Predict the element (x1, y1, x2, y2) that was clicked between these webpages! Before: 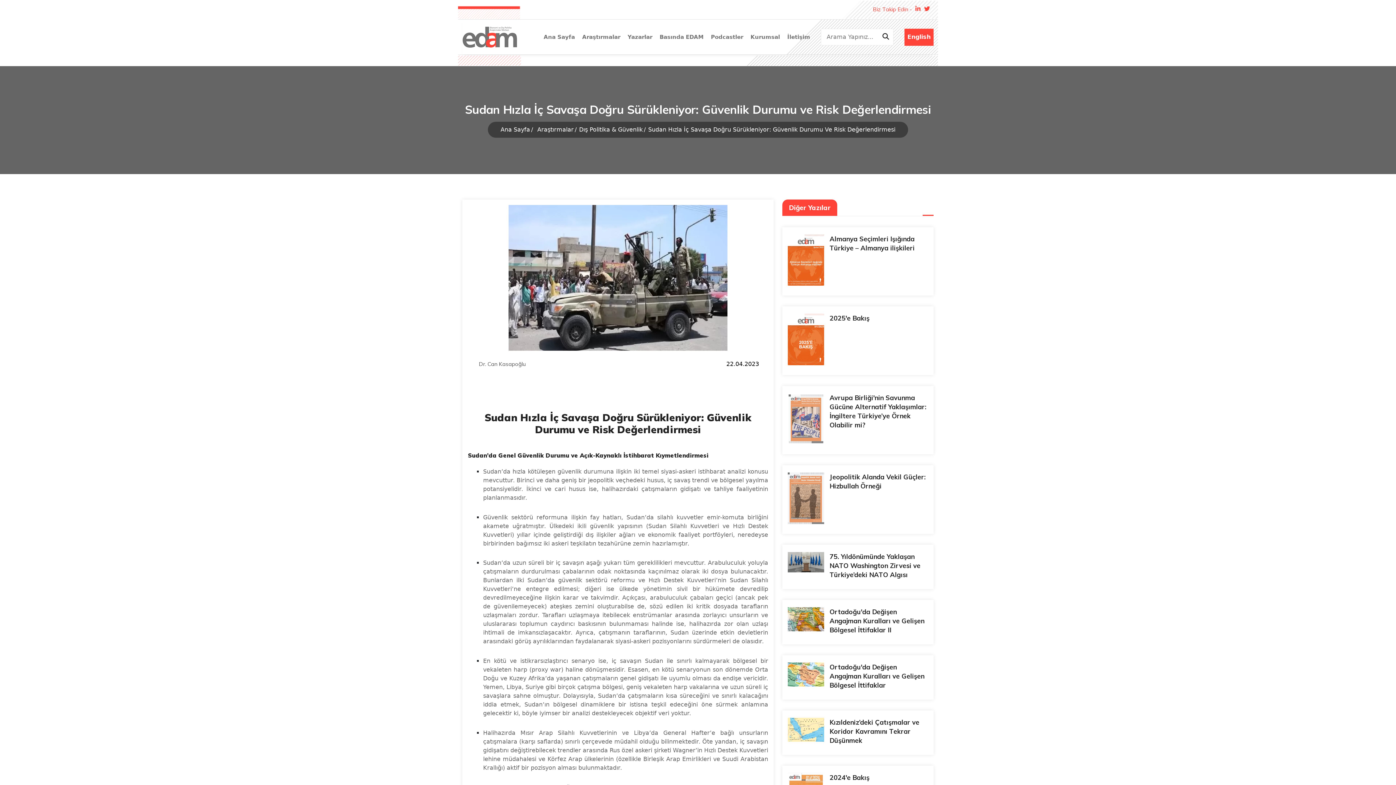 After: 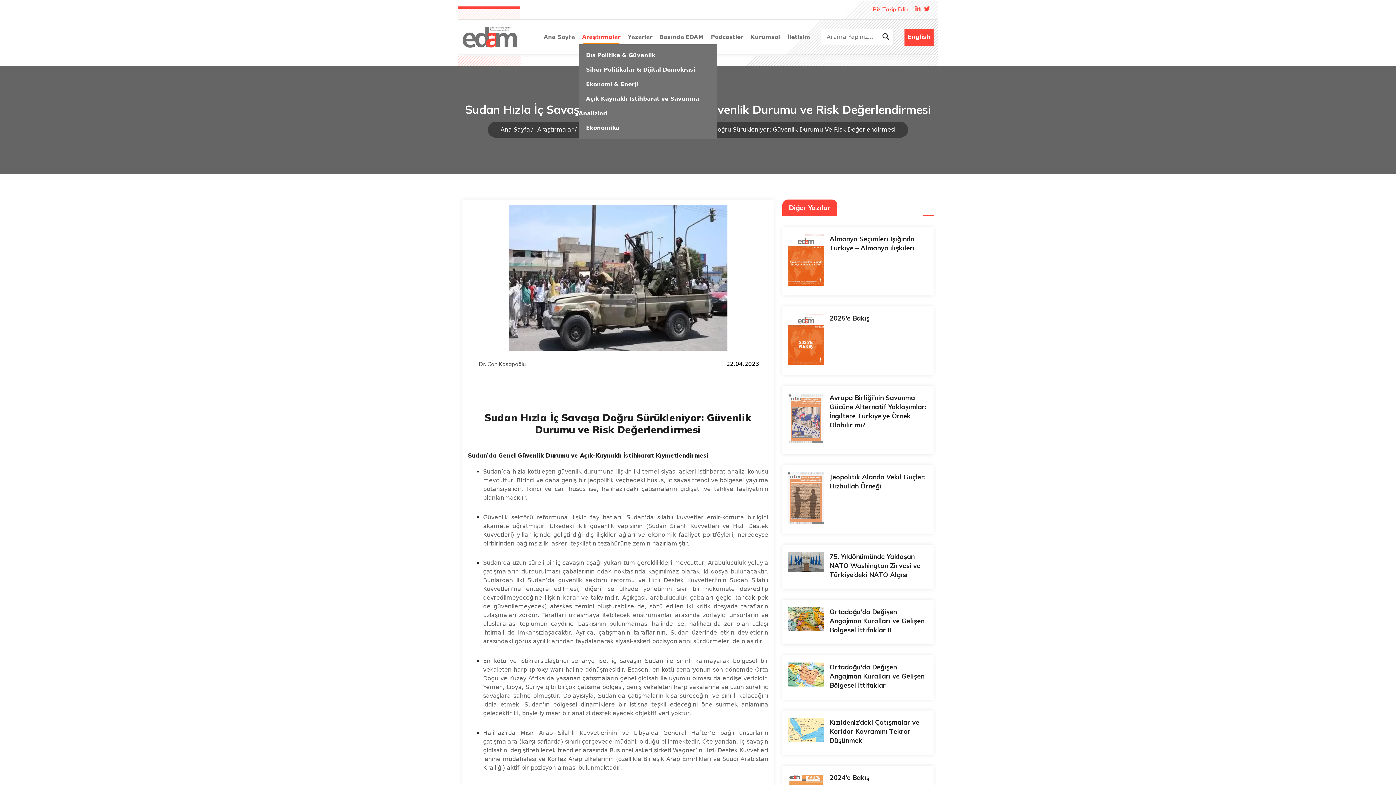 Action: label: Araştırmalar bbox: (582, 33, 620, 40)